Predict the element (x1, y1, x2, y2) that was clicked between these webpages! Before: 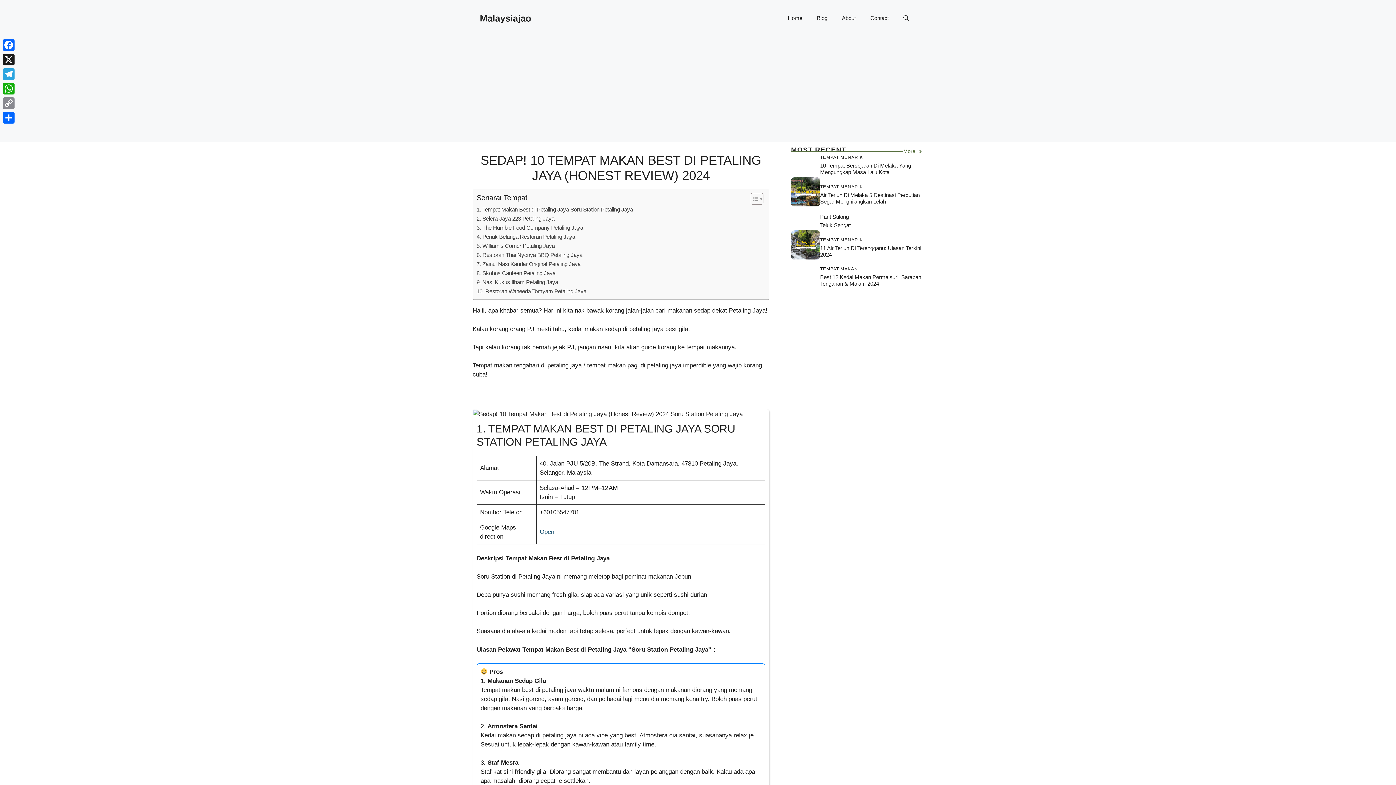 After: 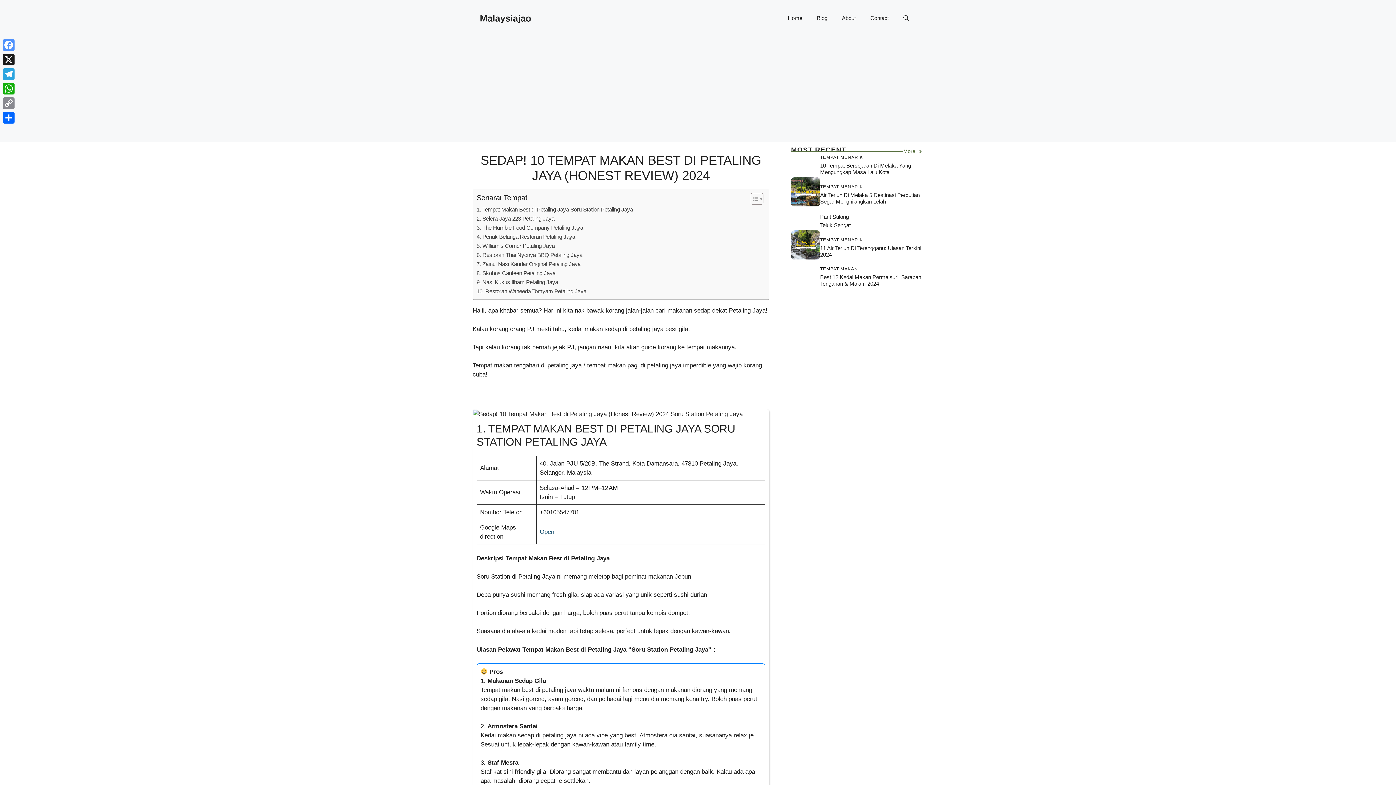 Action: label: Facebook bbox: (1, 37, 16, 52)